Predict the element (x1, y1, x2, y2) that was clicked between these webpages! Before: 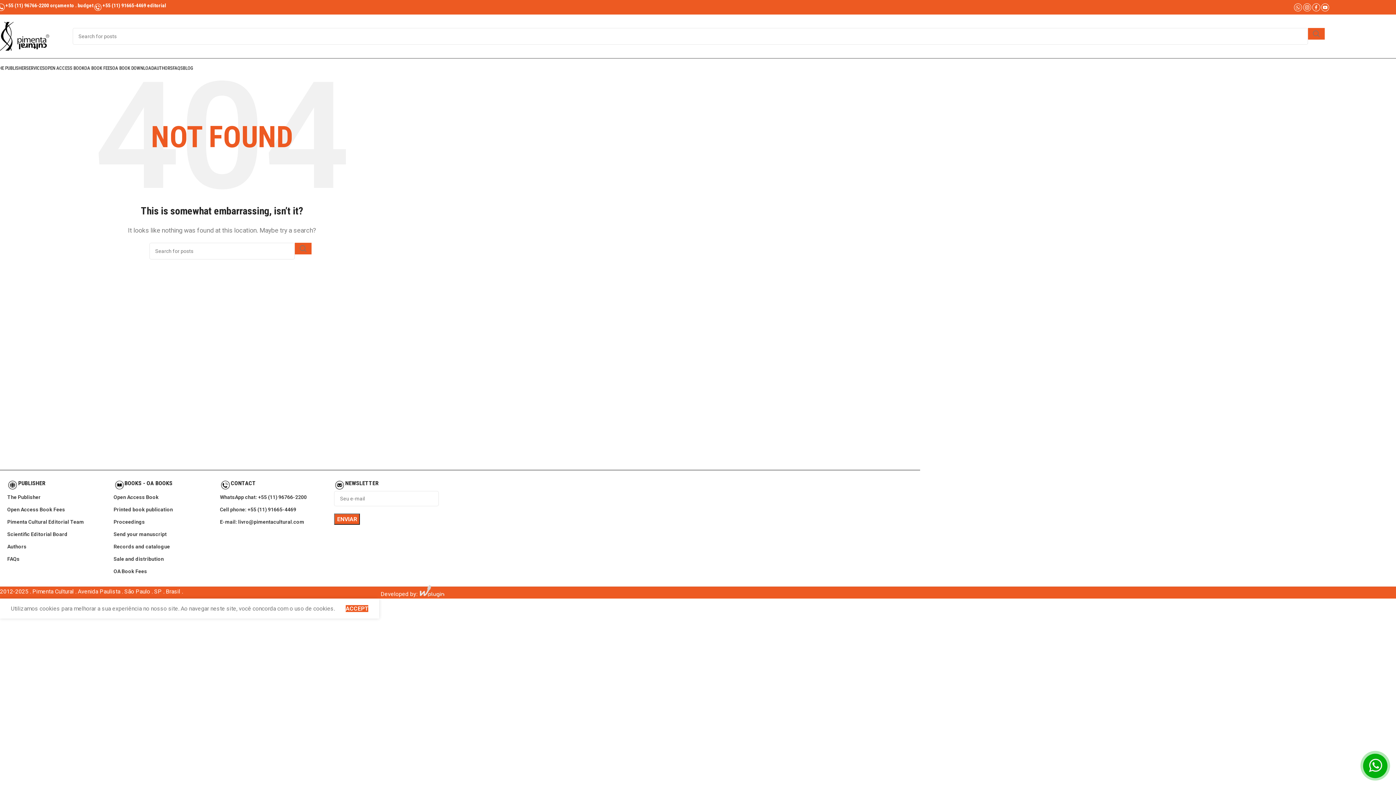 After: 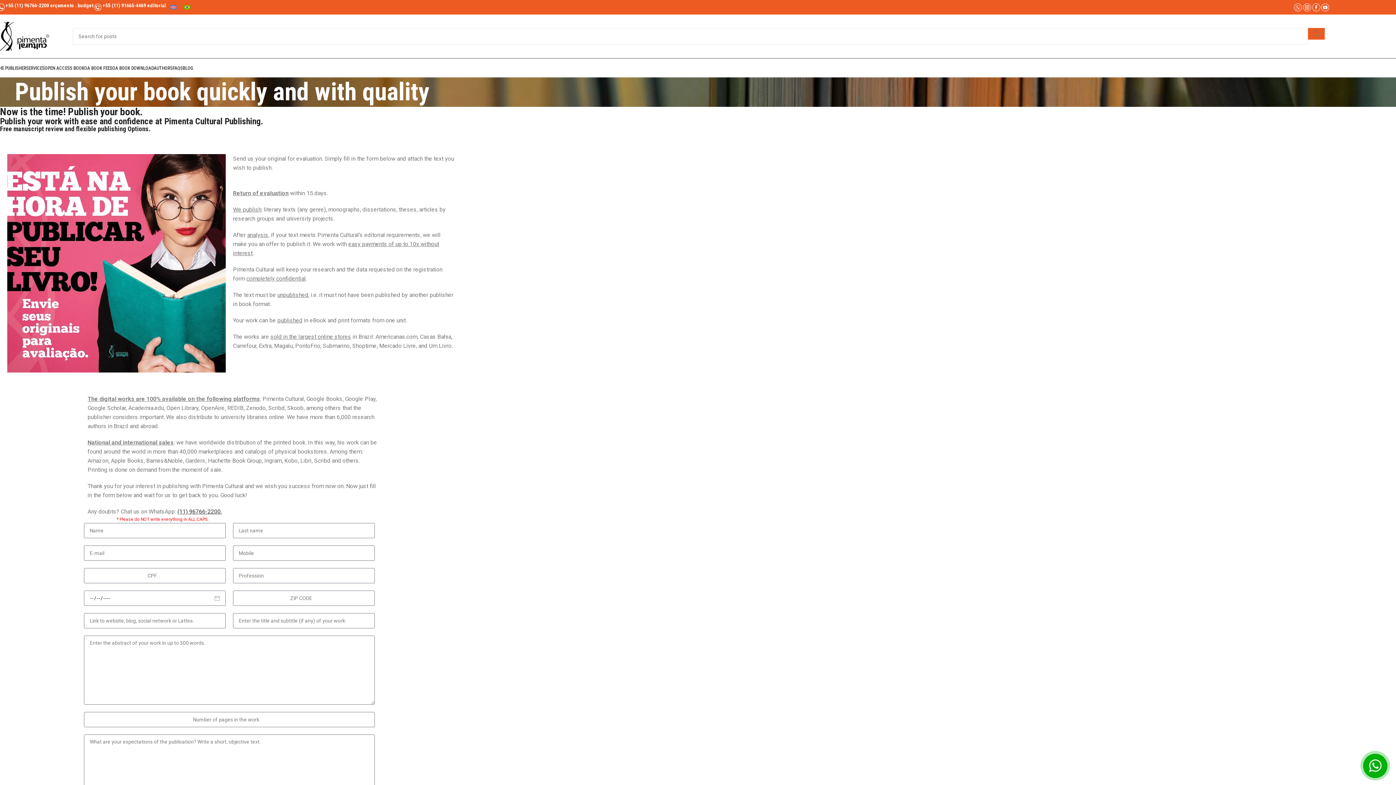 Action: label: Send your manuscript bbox: (113, 528, 218, 540)